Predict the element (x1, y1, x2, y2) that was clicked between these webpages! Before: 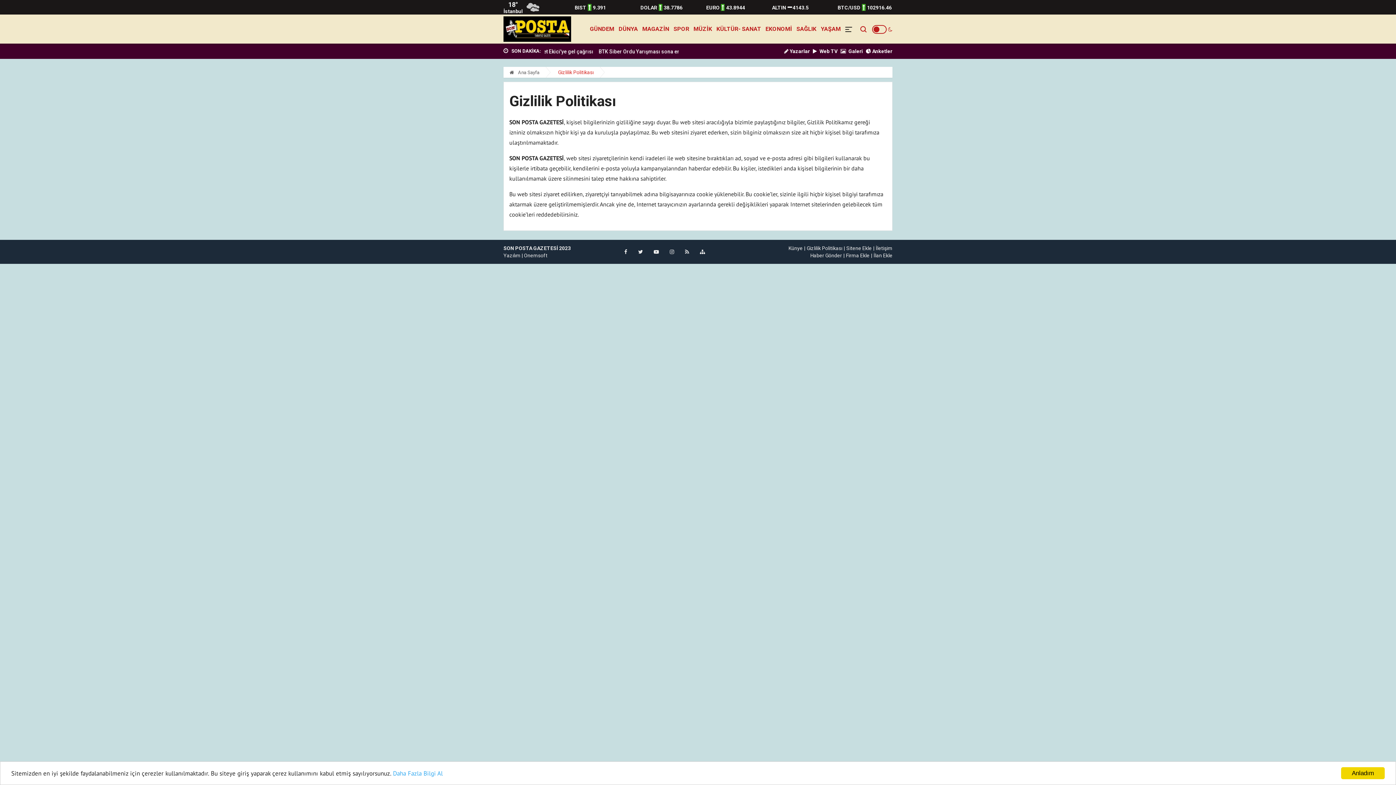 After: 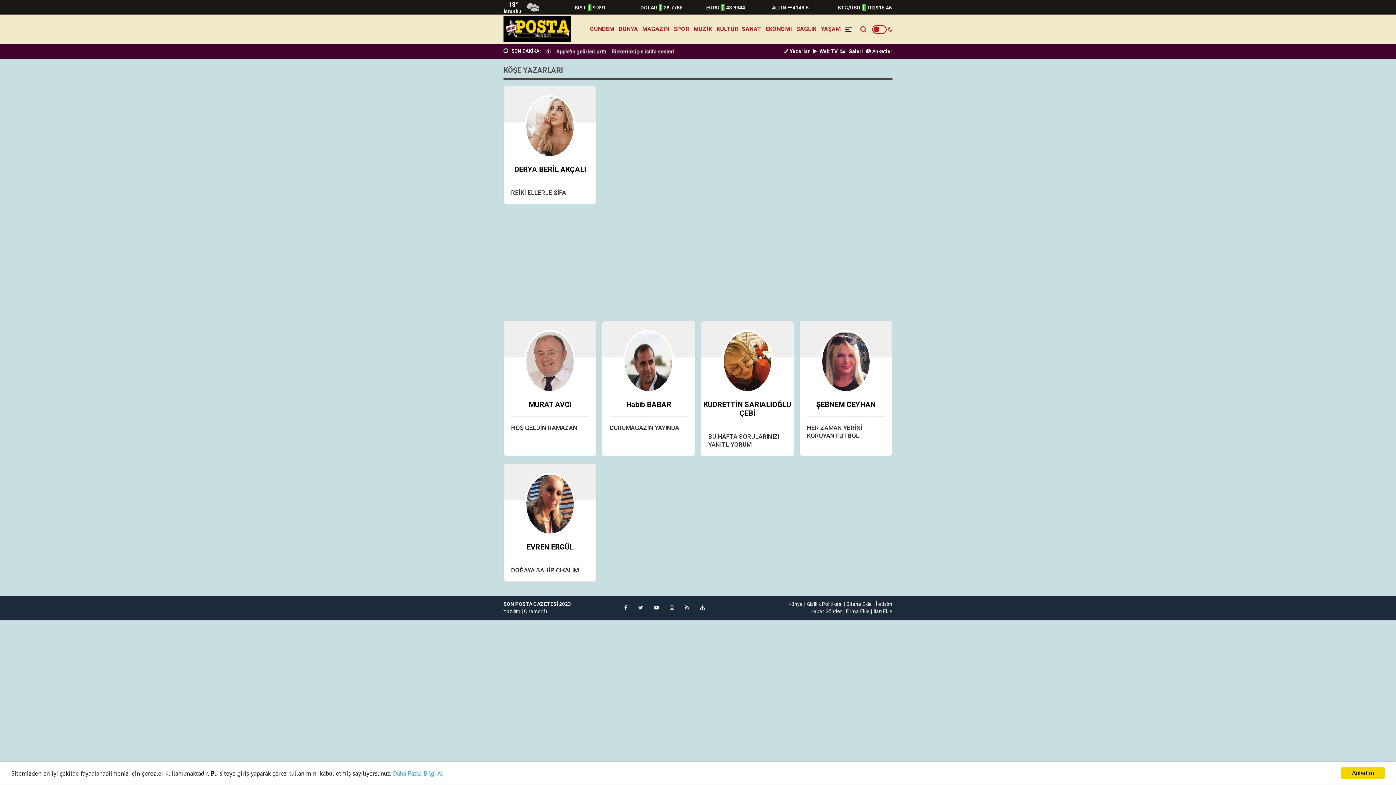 Action: label:  Yazarlar bbox: (784, 48, 810, 54)